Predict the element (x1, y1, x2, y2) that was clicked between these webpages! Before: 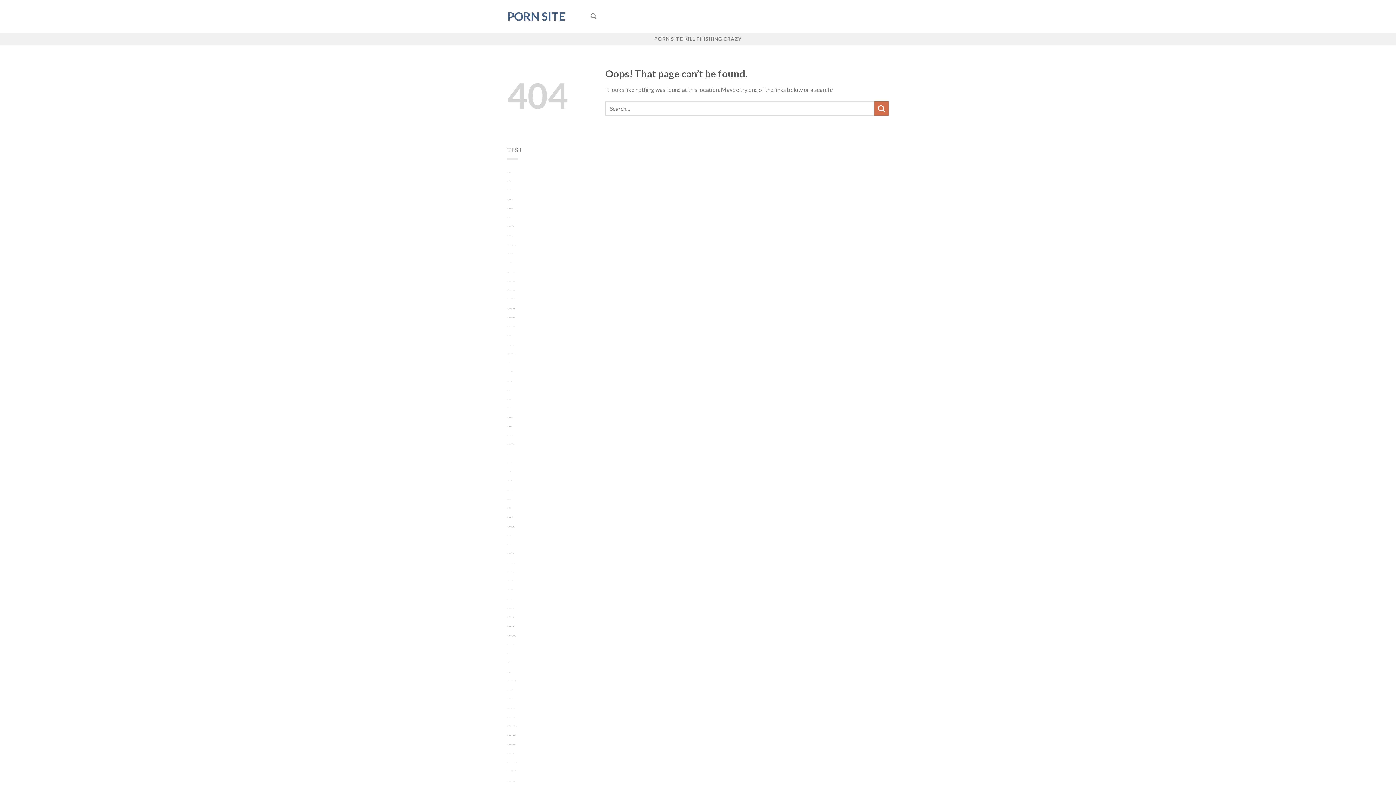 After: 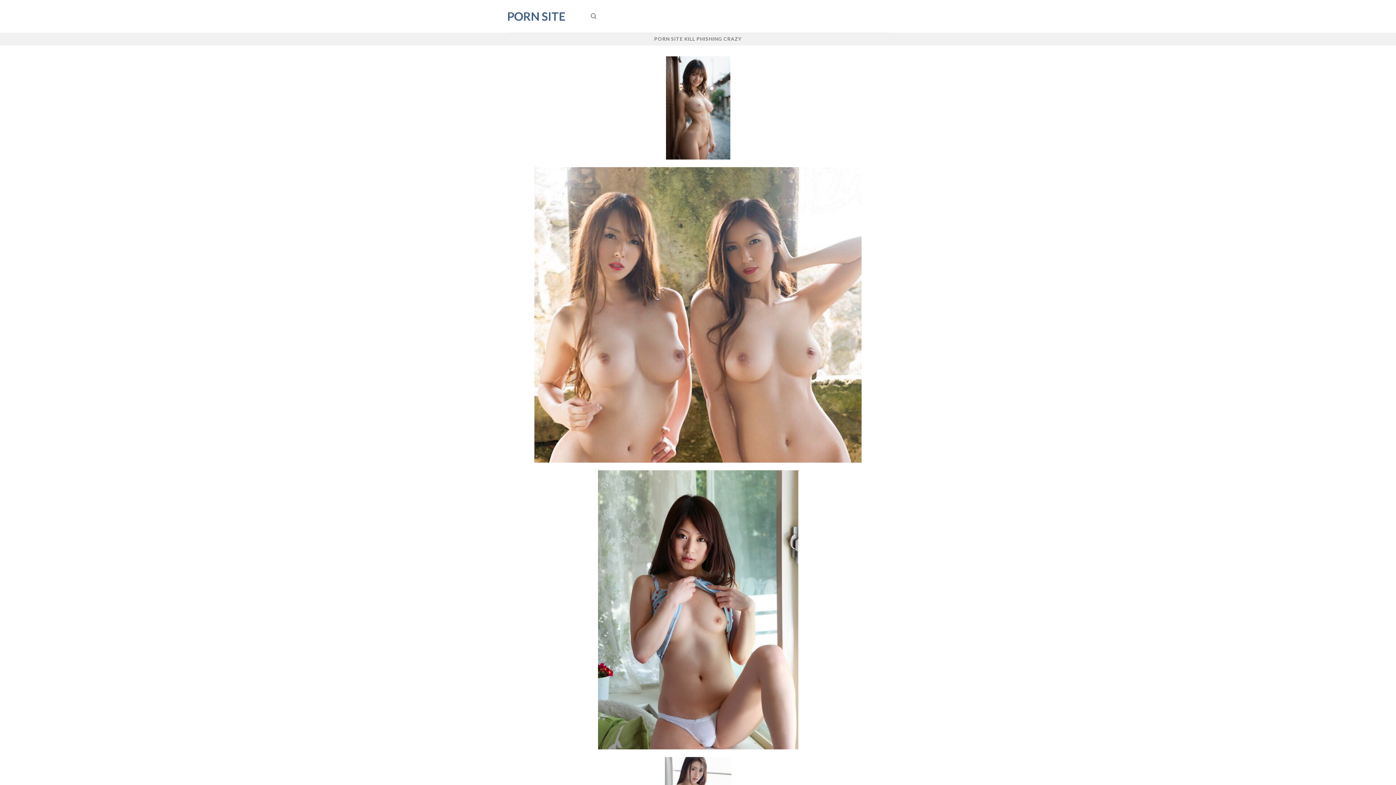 Action: label: https://fastpaydayloansa.com/ porn site bbox: (507, 317, 514, 317)